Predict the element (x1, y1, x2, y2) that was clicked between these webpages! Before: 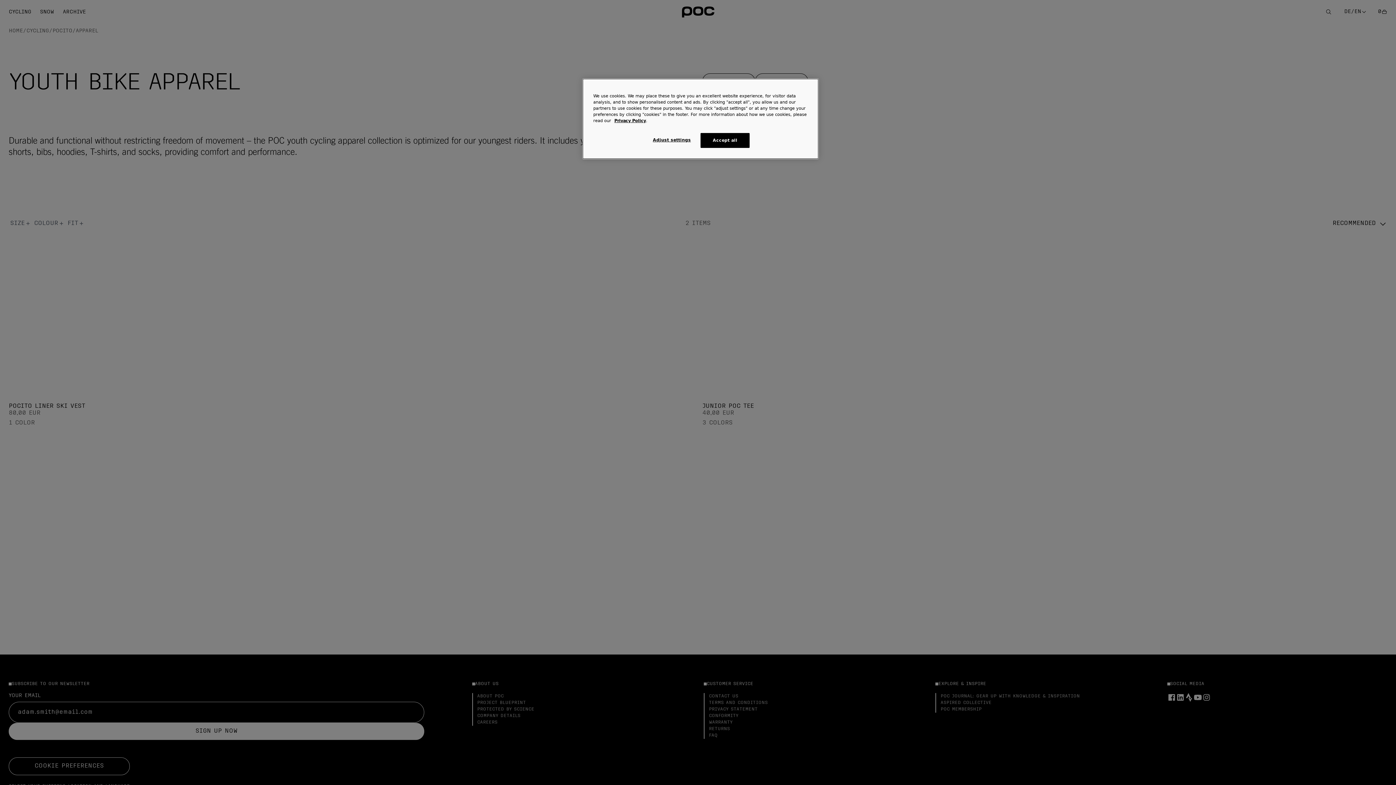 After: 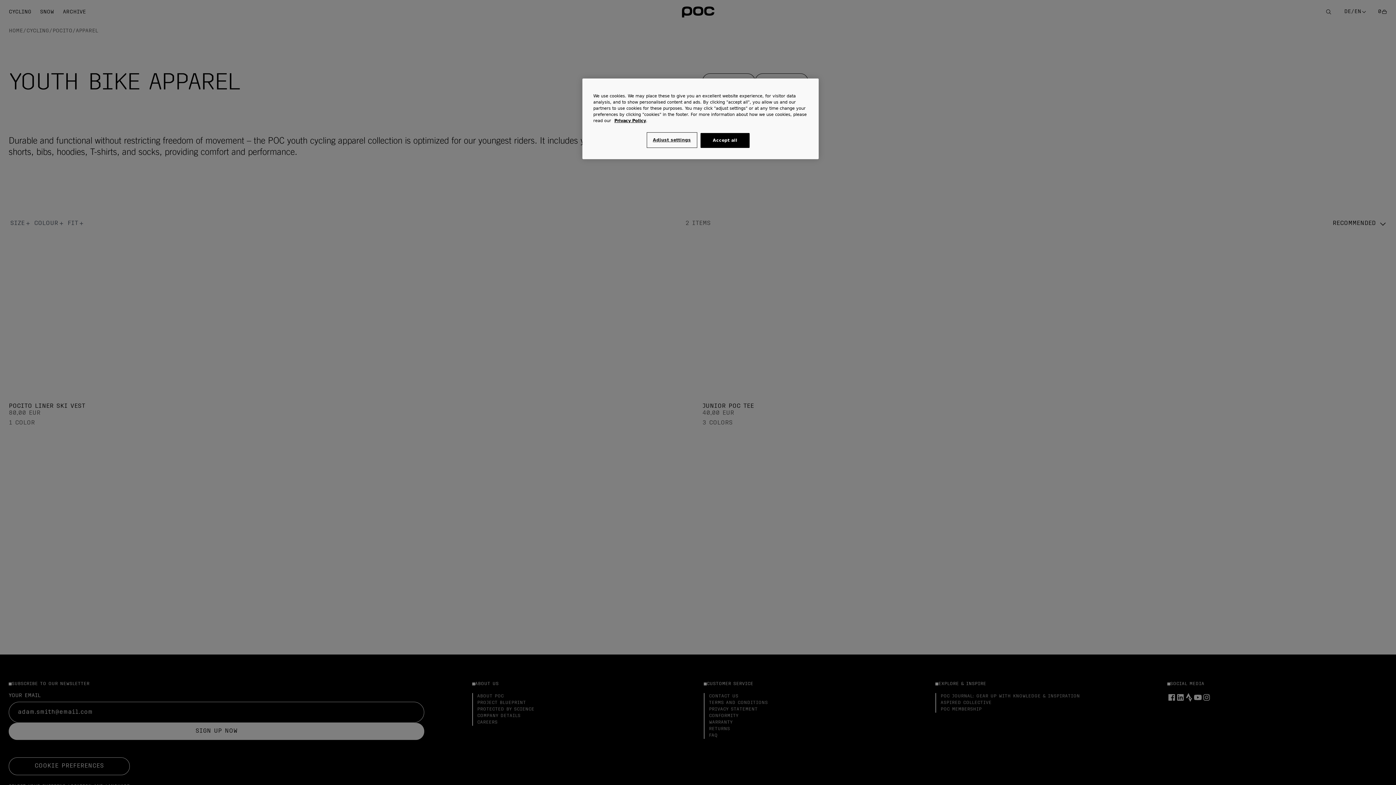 Action: bbox: (647, 133, 696, 147) label: Adjust settings